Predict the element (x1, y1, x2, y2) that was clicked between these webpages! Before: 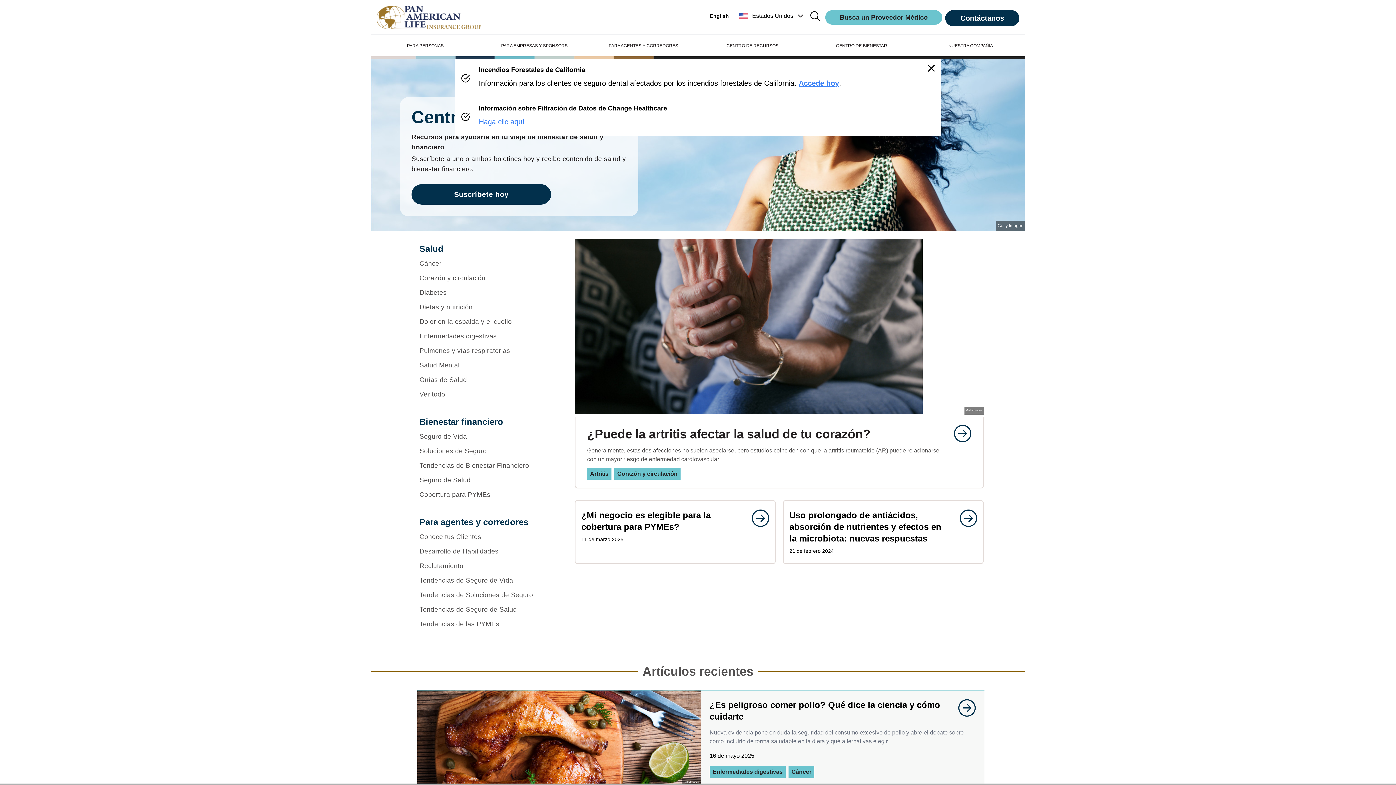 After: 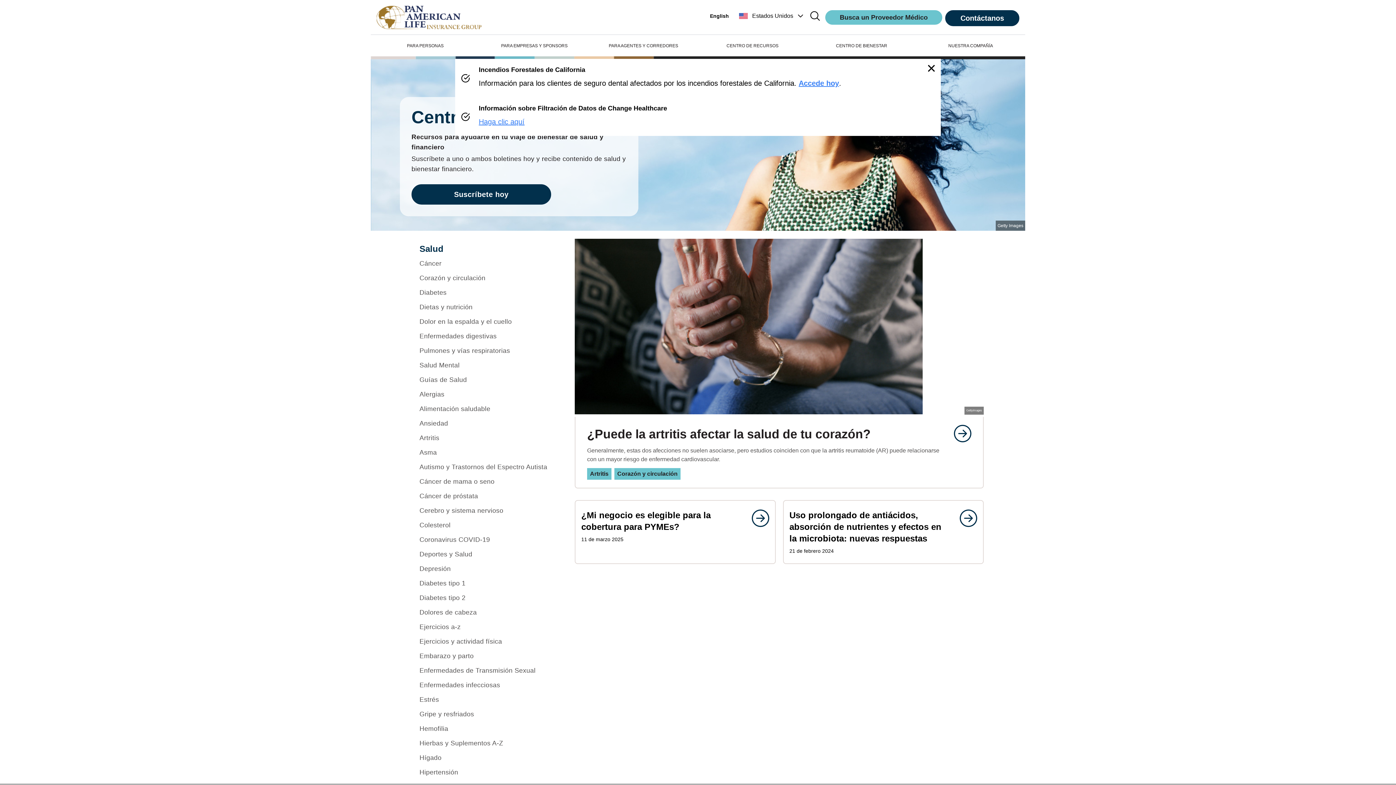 Action: label: Ver todo bbox: (419, 387, 556, 401)